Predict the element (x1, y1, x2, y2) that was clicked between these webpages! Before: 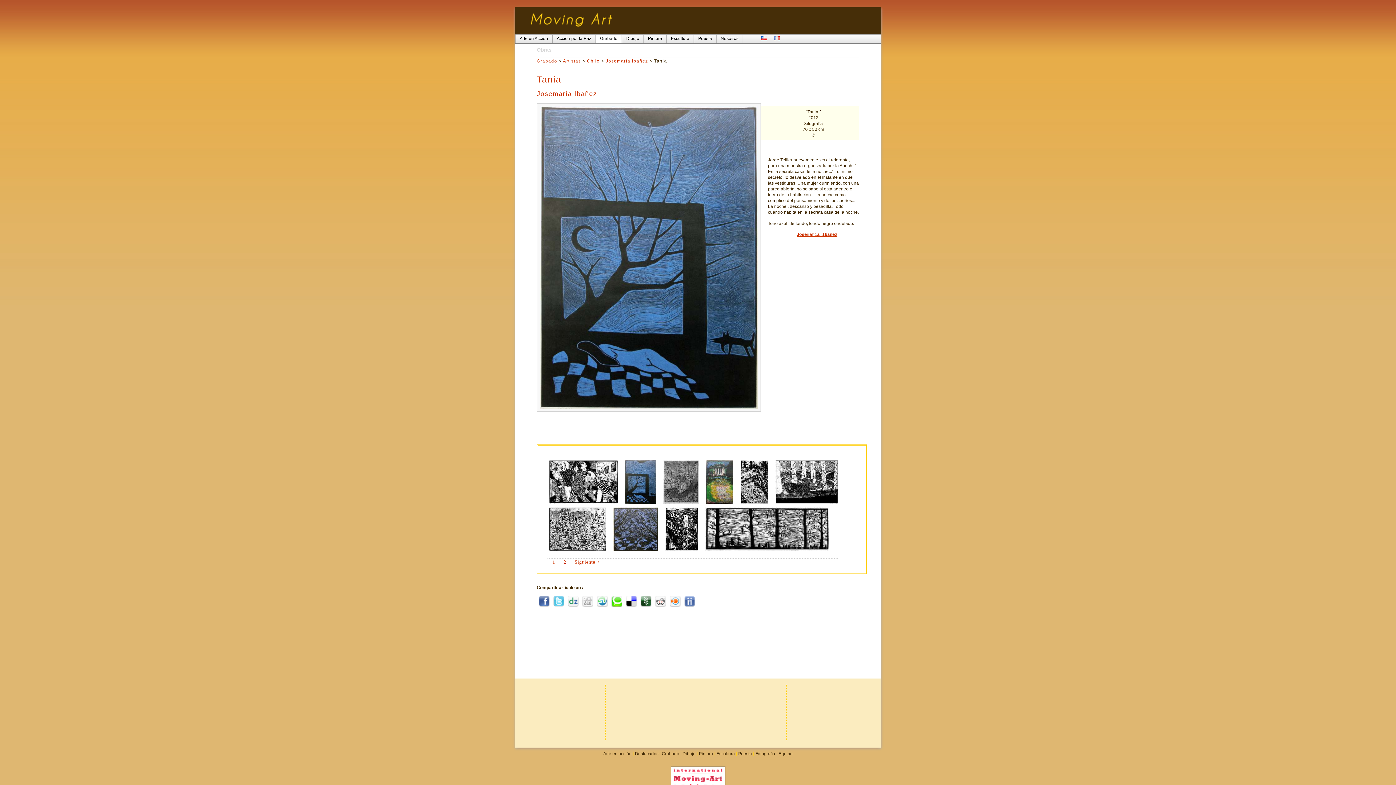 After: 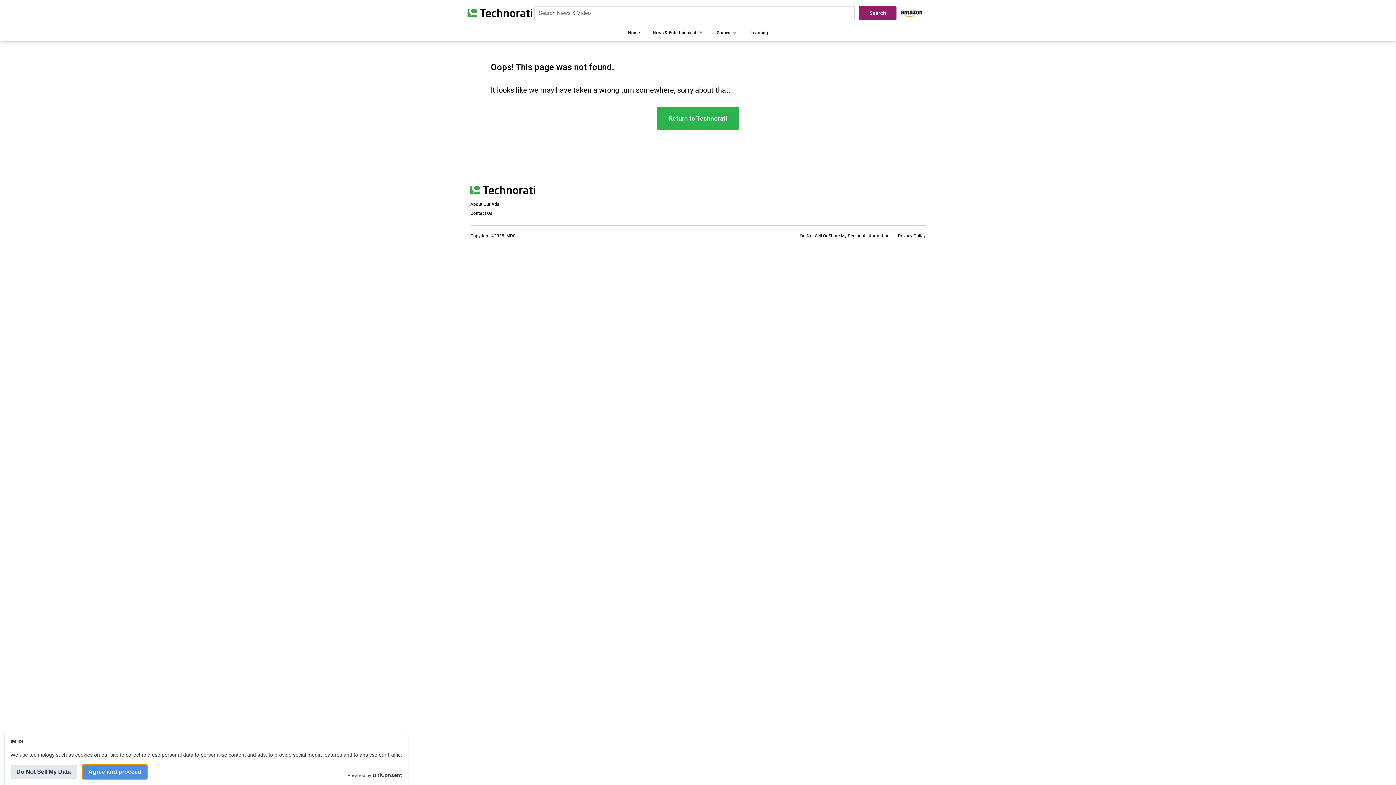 Action: bbox: (609, 594, 624, 609)